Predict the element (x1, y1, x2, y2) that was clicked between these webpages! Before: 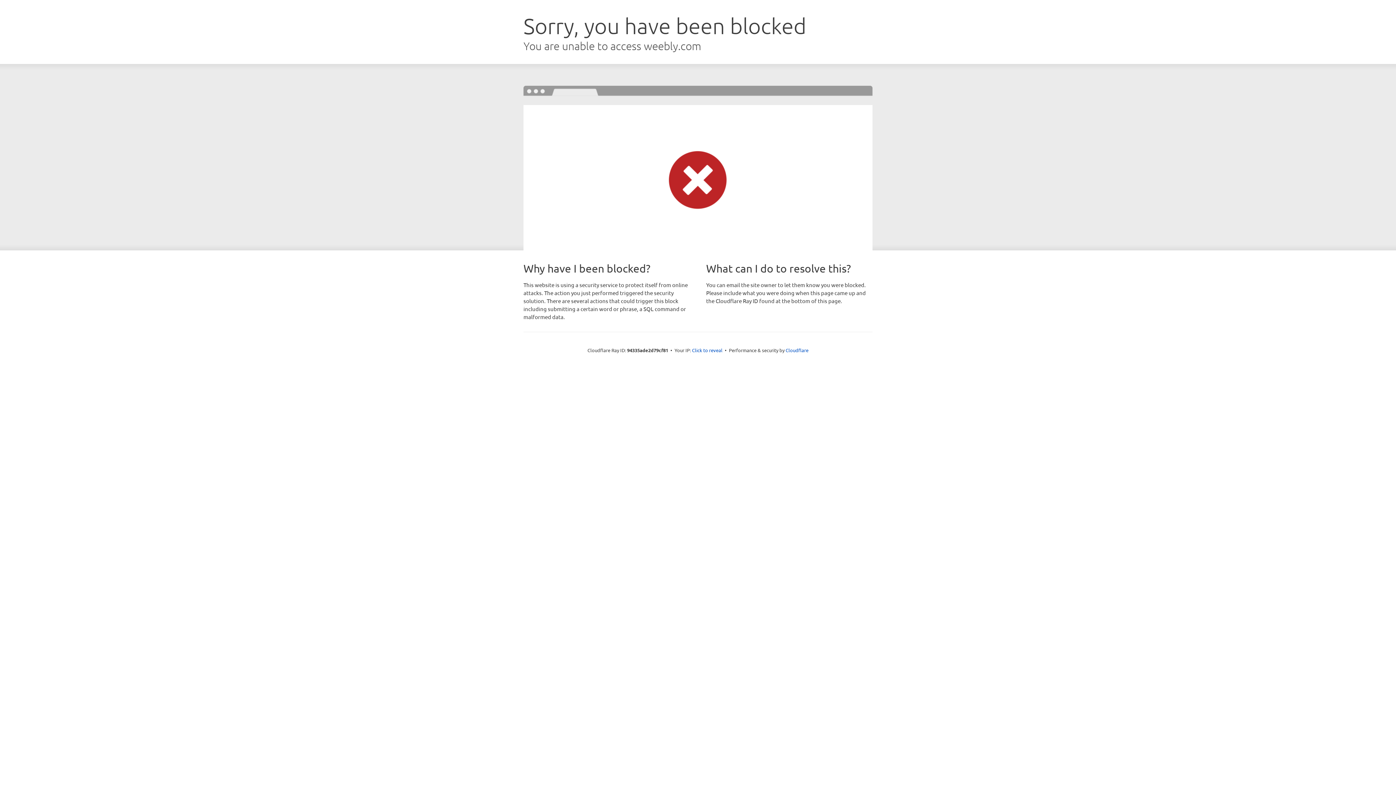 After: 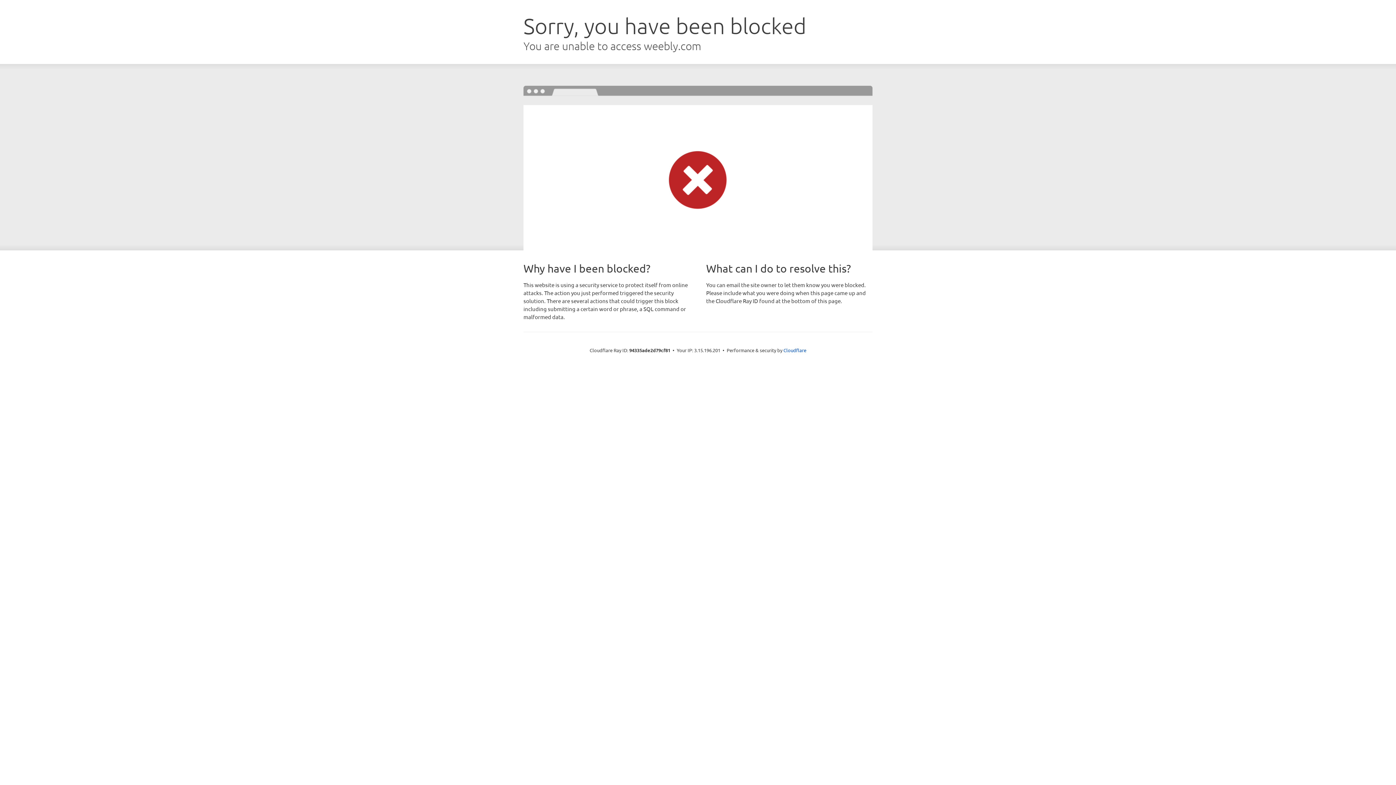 Action: bbox: (692, 346, 722, 353) label: Click to reveal